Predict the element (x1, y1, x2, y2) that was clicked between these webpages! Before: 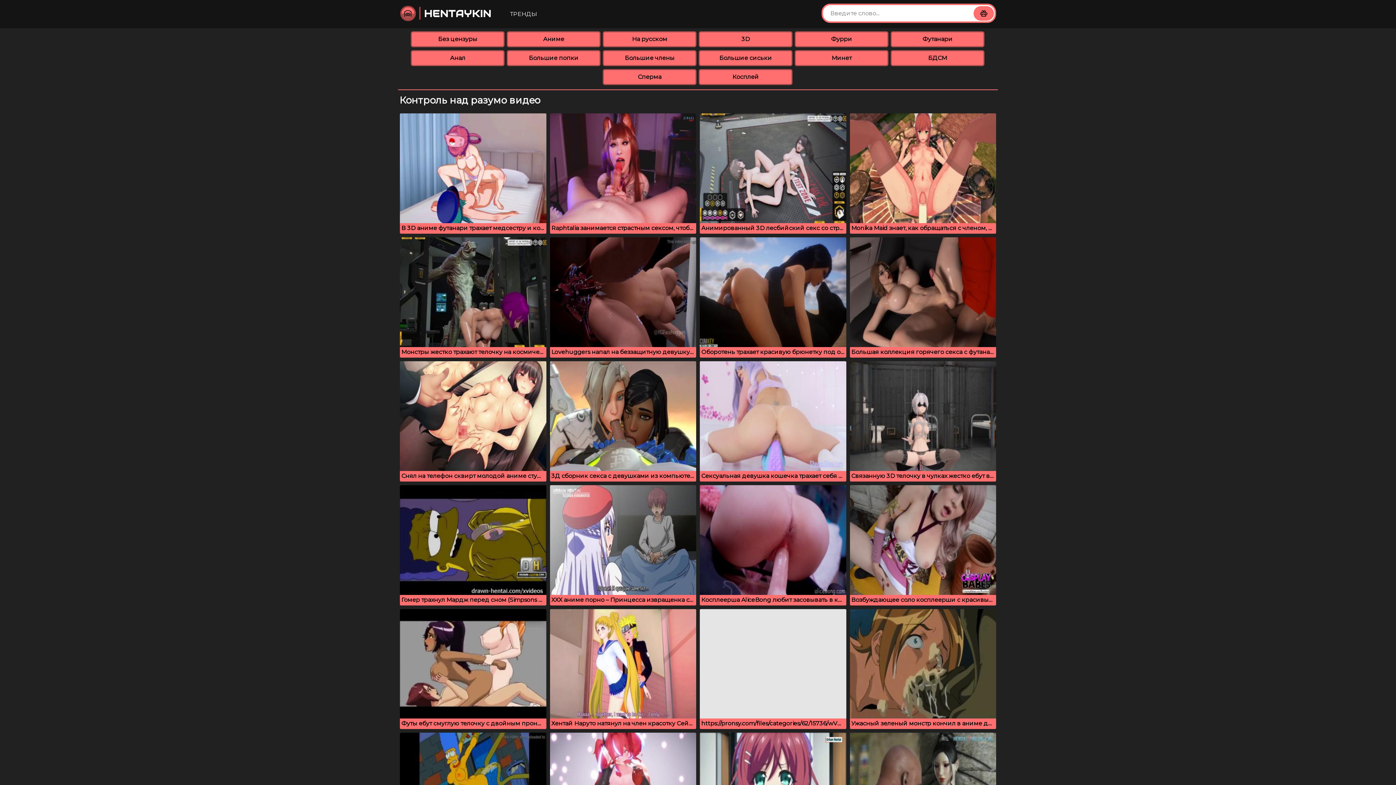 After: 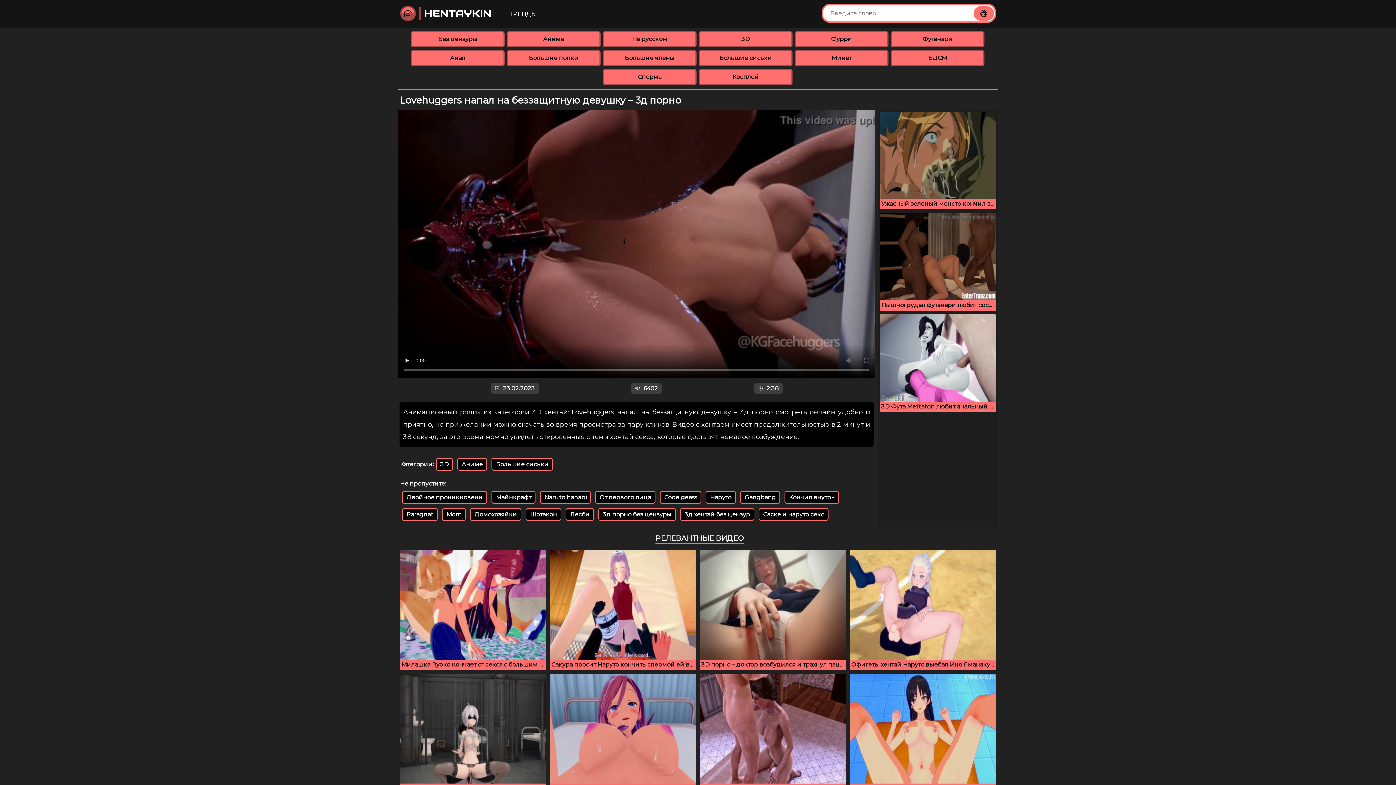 Action: label: Lovehuggers напал на беззащитную девушку – 3д порно bbox: (550, 237, 696, 357)